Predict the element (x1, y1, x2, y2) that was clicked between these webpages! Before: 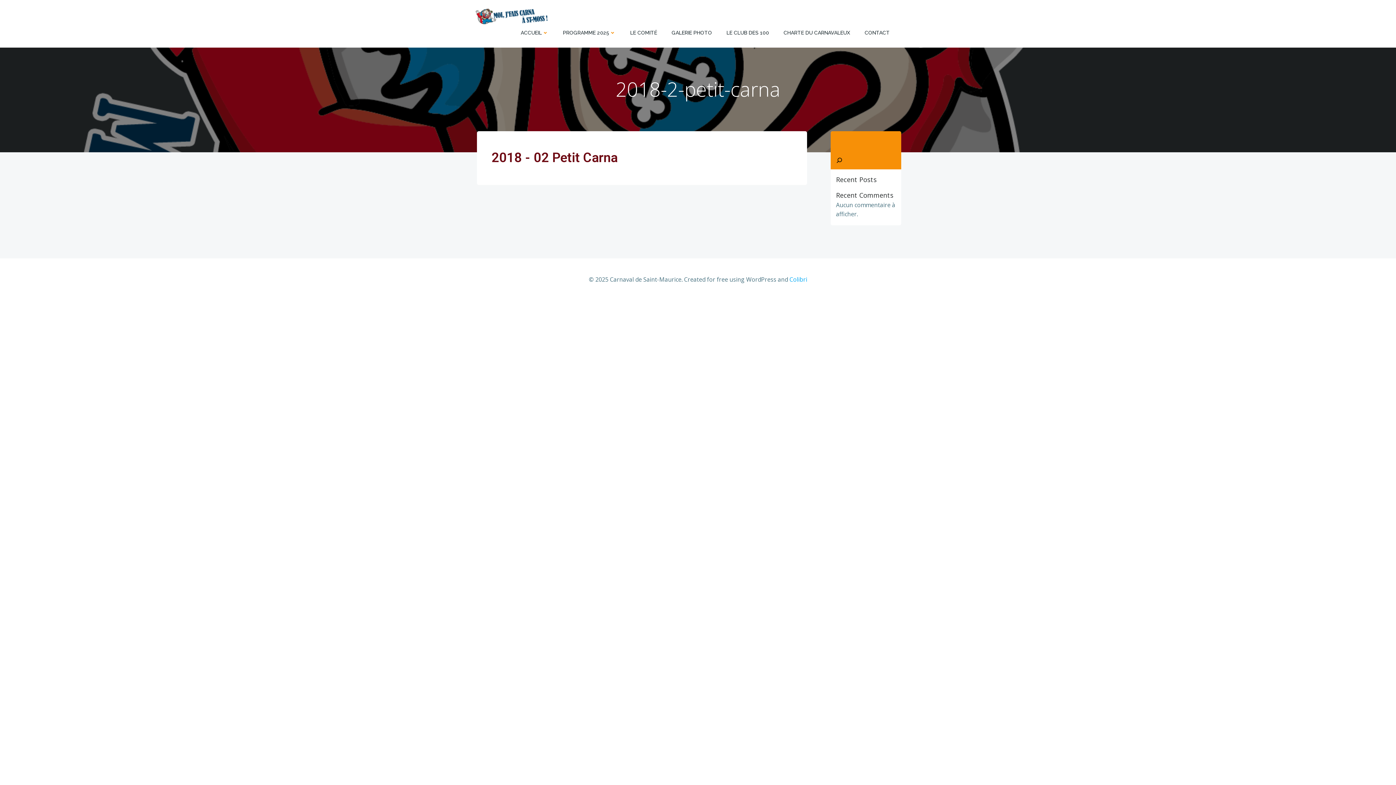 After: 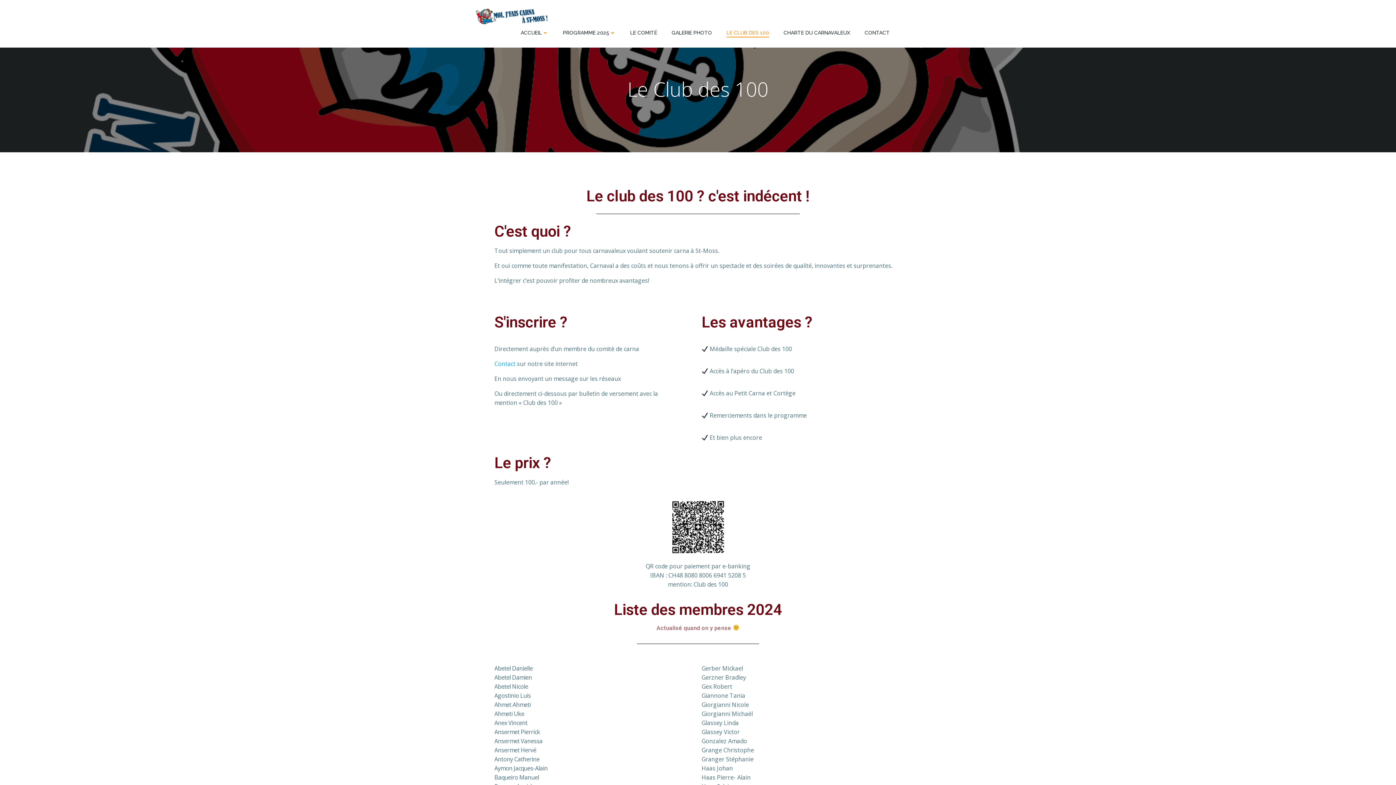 Action: bbox: (726, 29, 769, 36) label: LE CLUB DES 100